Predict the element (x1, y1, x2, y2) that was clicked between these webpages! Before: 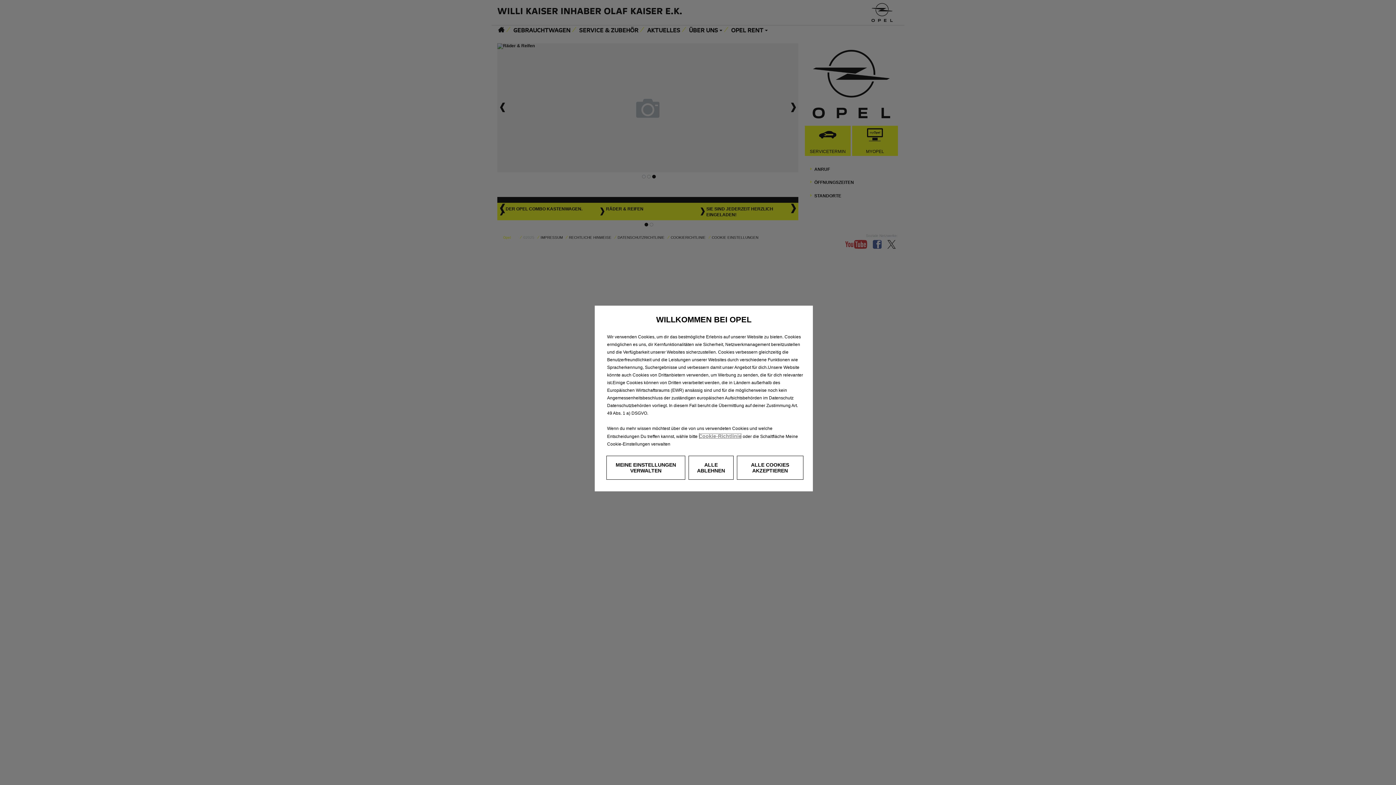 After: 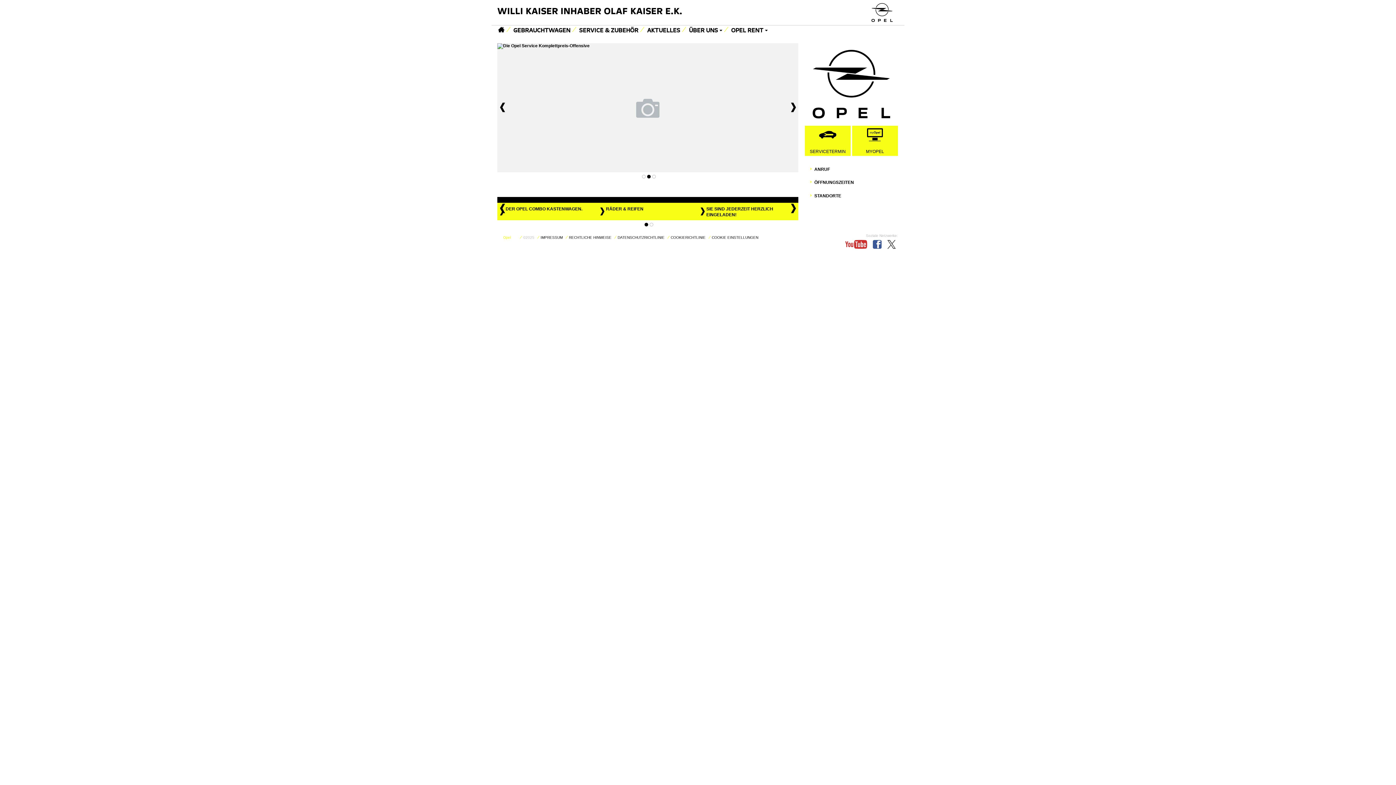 Action: bbox: (688, 456, 733, 480) label: ALLE ABLEHNEN